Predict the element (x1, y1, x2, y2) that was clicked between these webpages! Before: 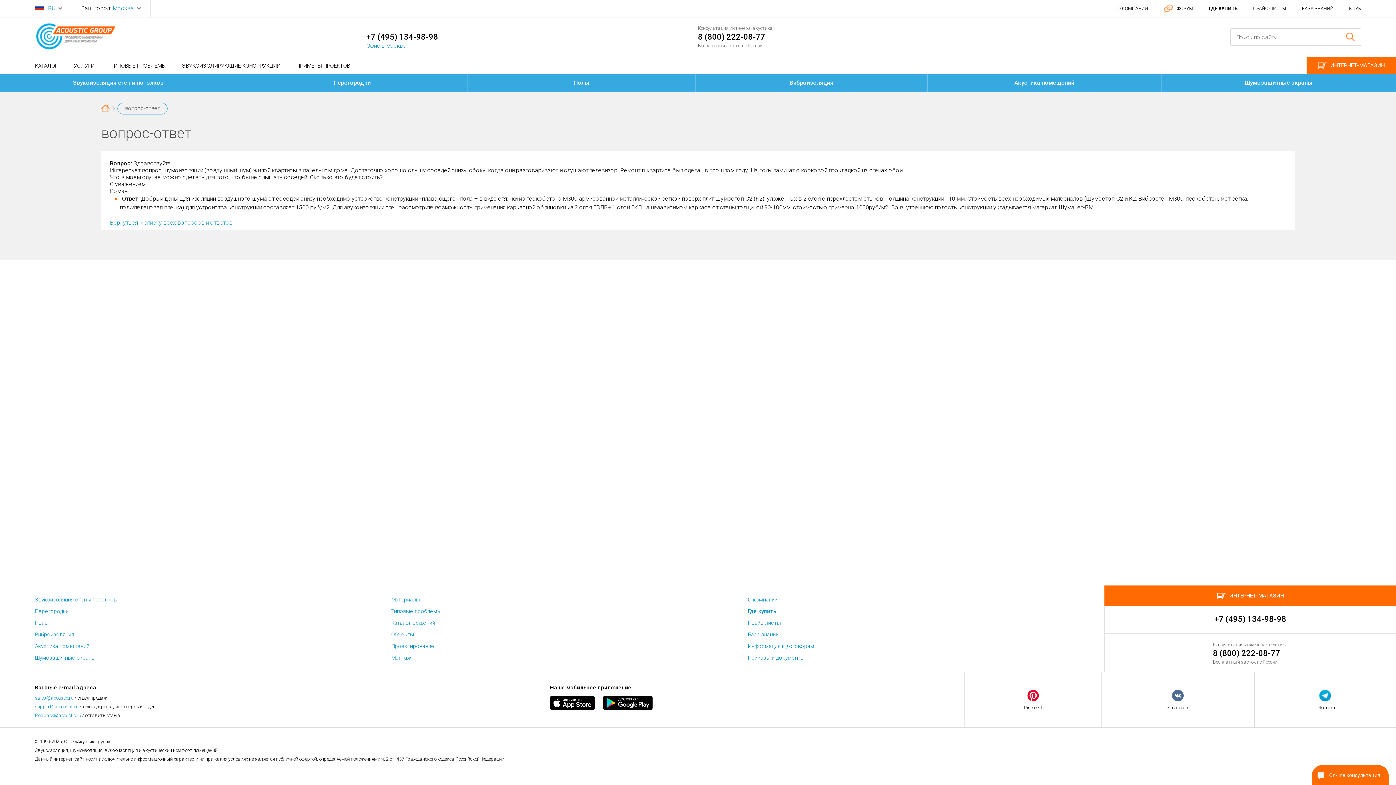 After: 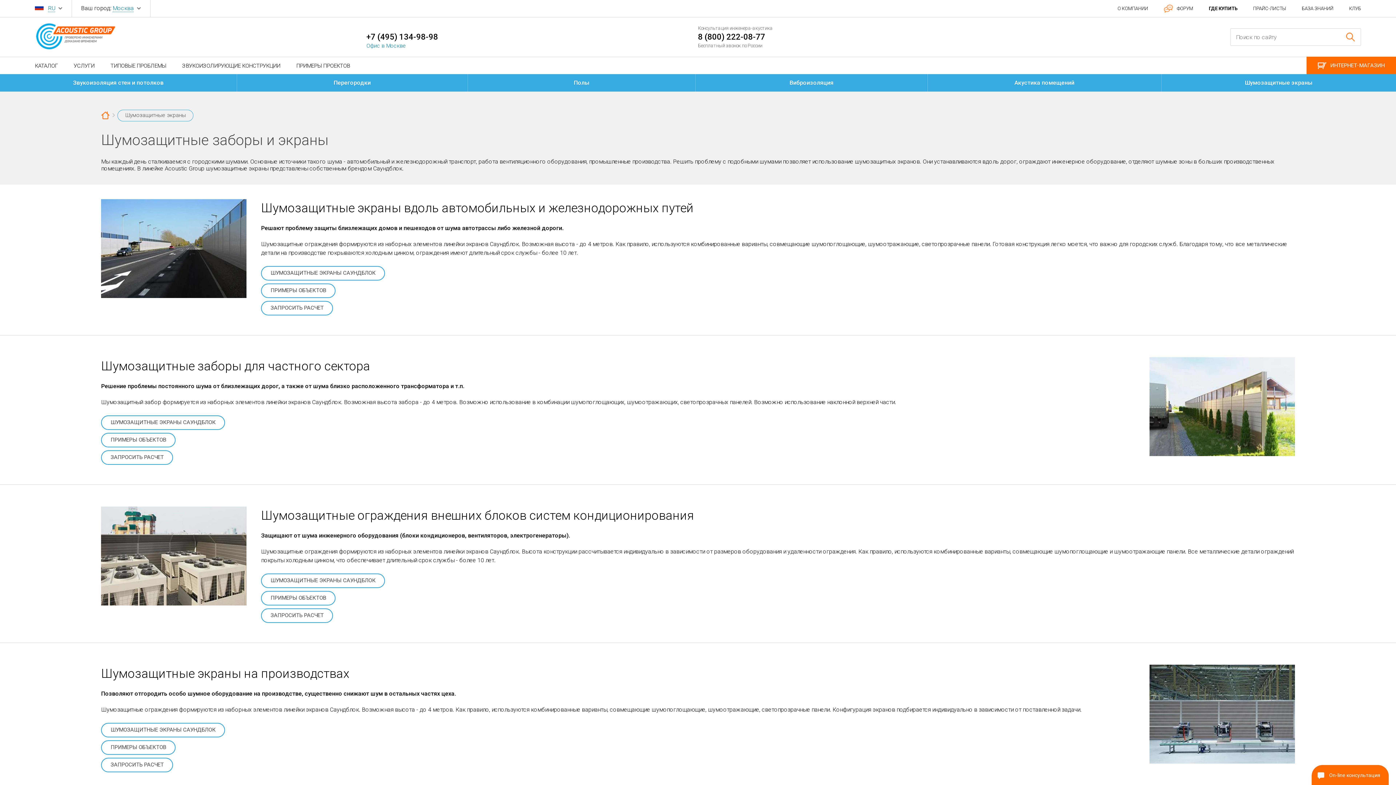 Action: label: Шумозащитные экраны bbox: (1161, 74, 1396, 91)